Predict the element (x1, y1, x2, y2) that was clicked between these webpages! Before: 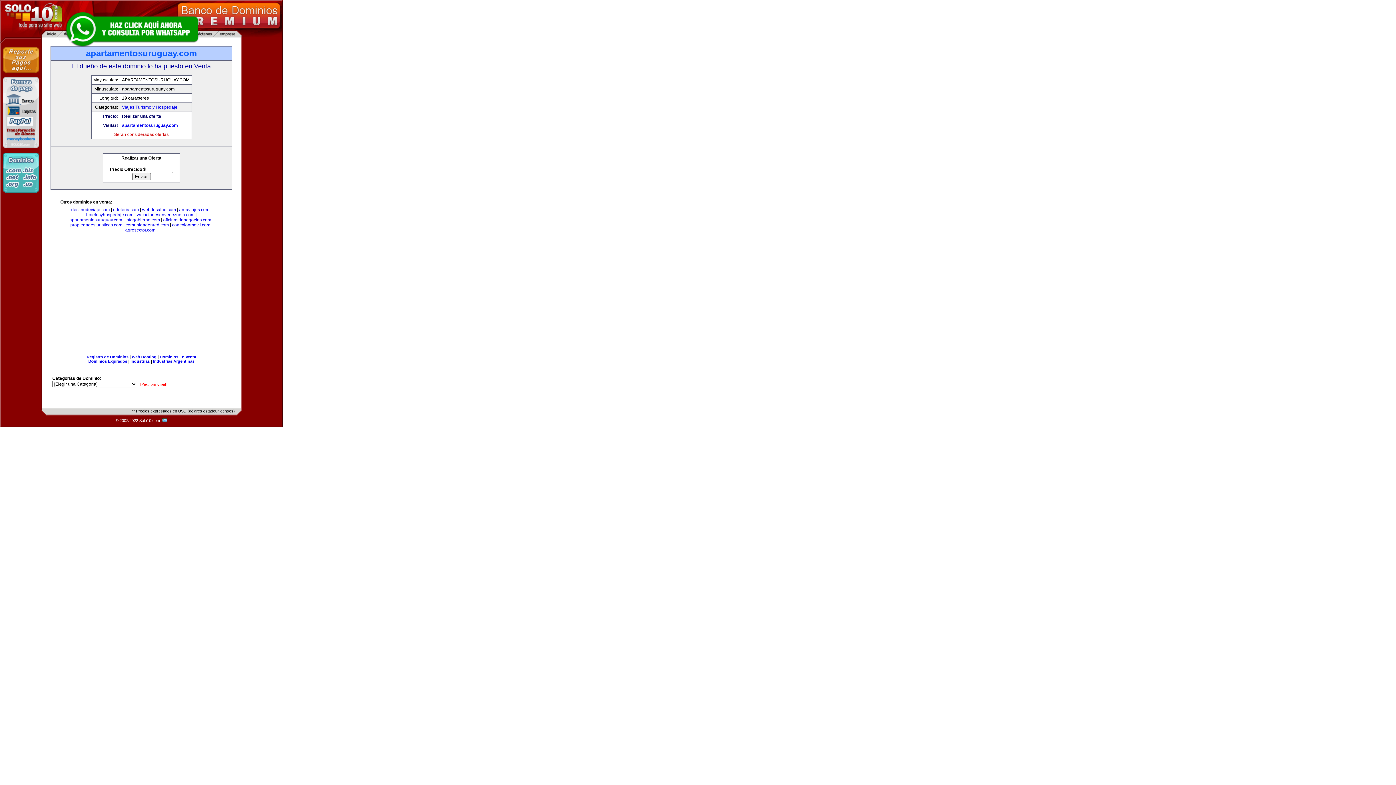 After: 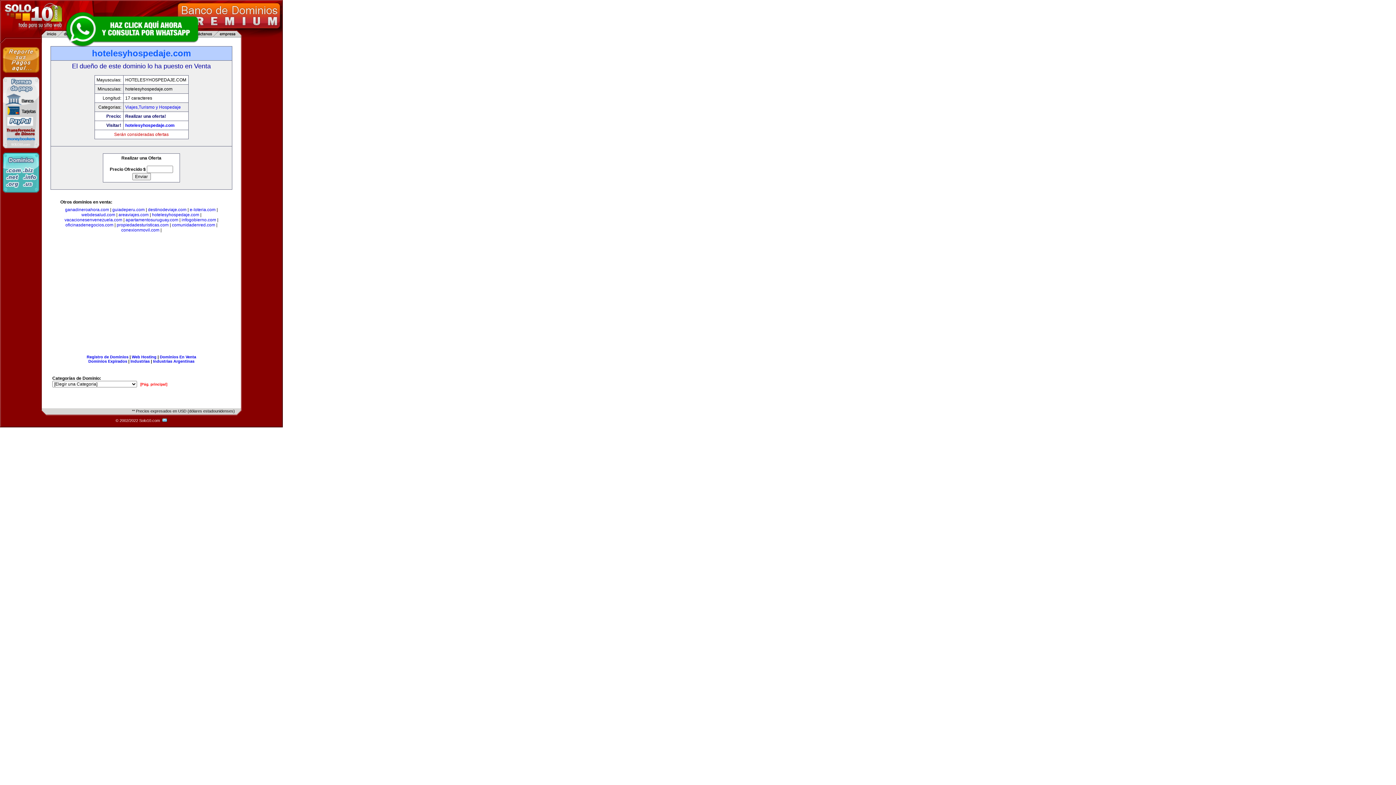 Action: bbox: (86, 212, 133, 217) label: hotelesyhospedaje.com